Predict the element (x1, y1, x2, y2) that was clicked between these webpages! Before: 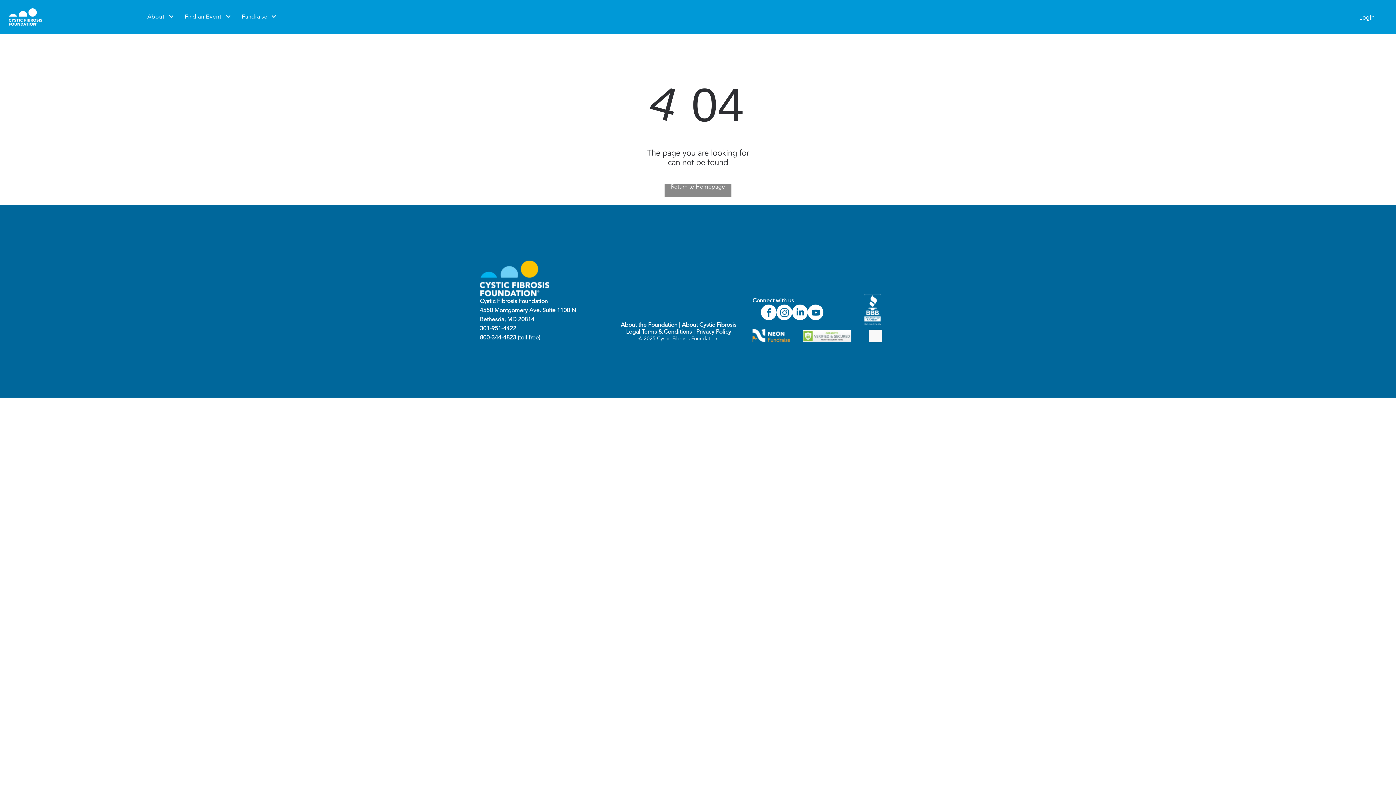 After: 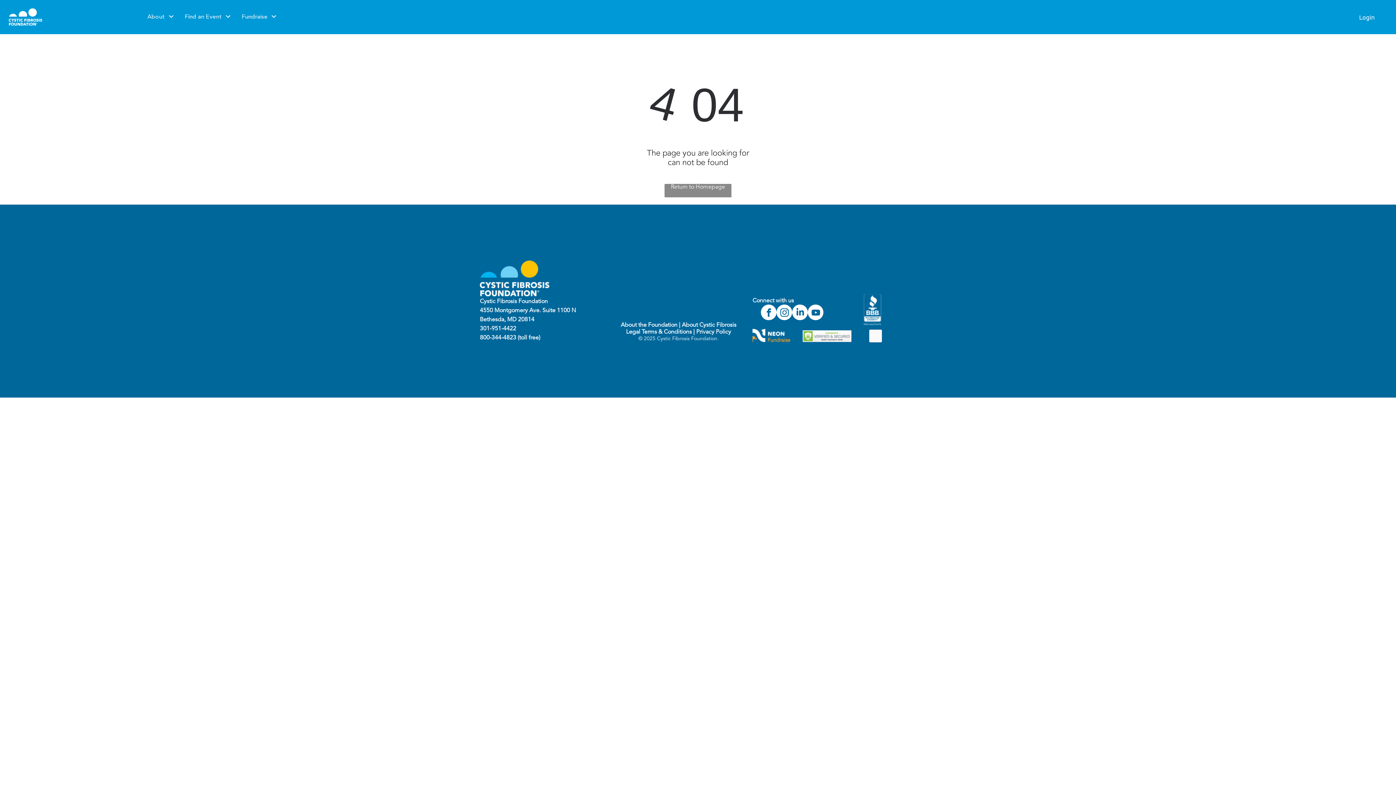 Action: label: youtube bbox: (808, 304, 823, 322)